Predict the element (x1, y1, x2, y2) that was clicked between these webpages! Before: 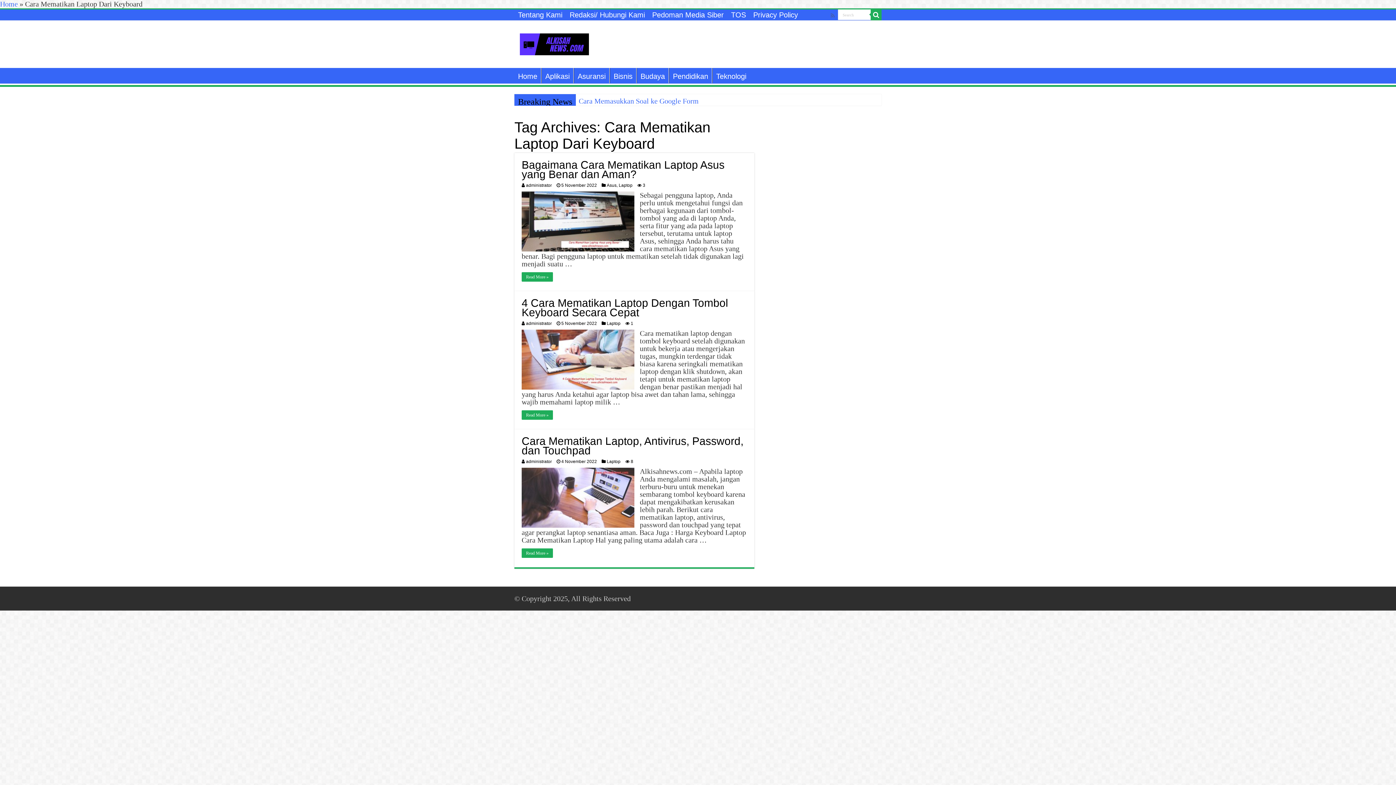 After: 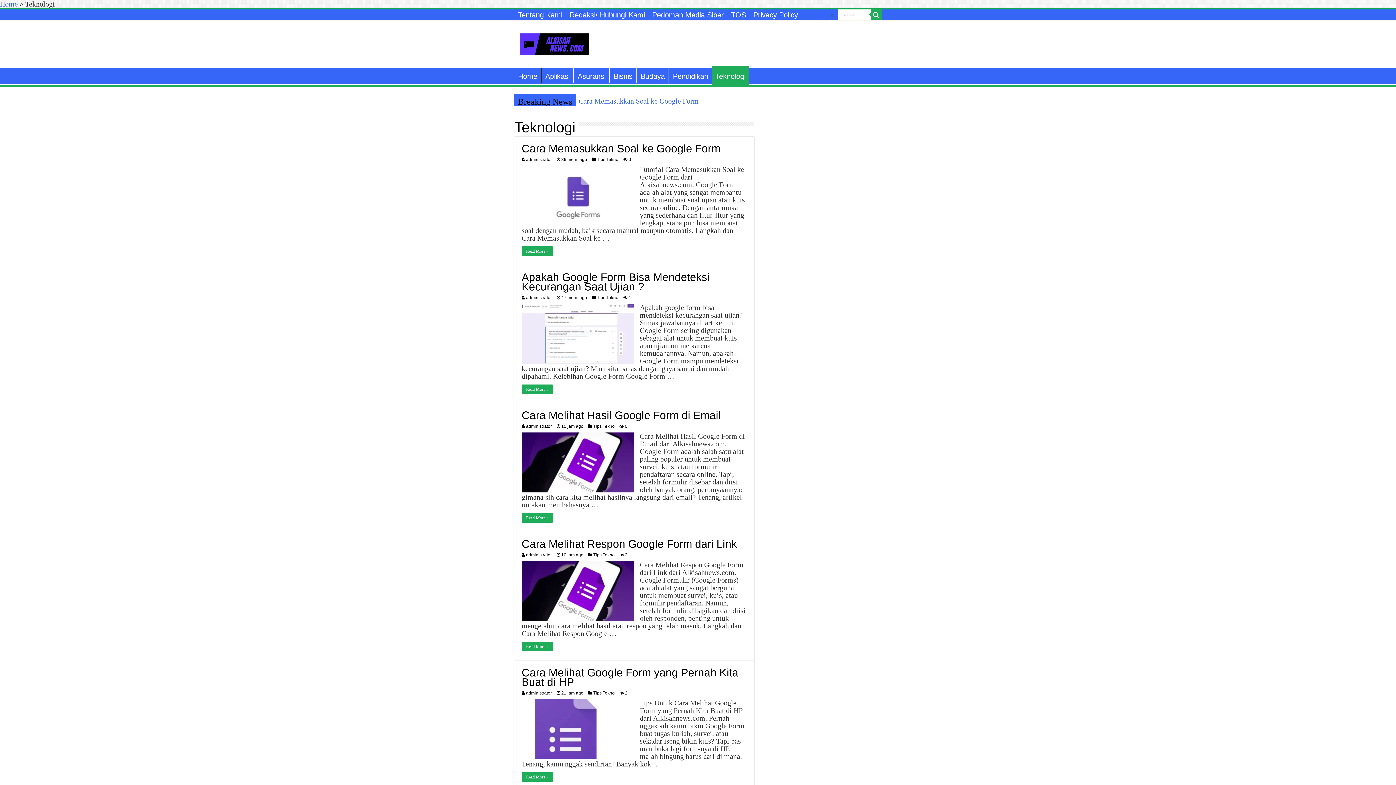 Action: label: Teknologi bbox: (712, 68, 750, 83)